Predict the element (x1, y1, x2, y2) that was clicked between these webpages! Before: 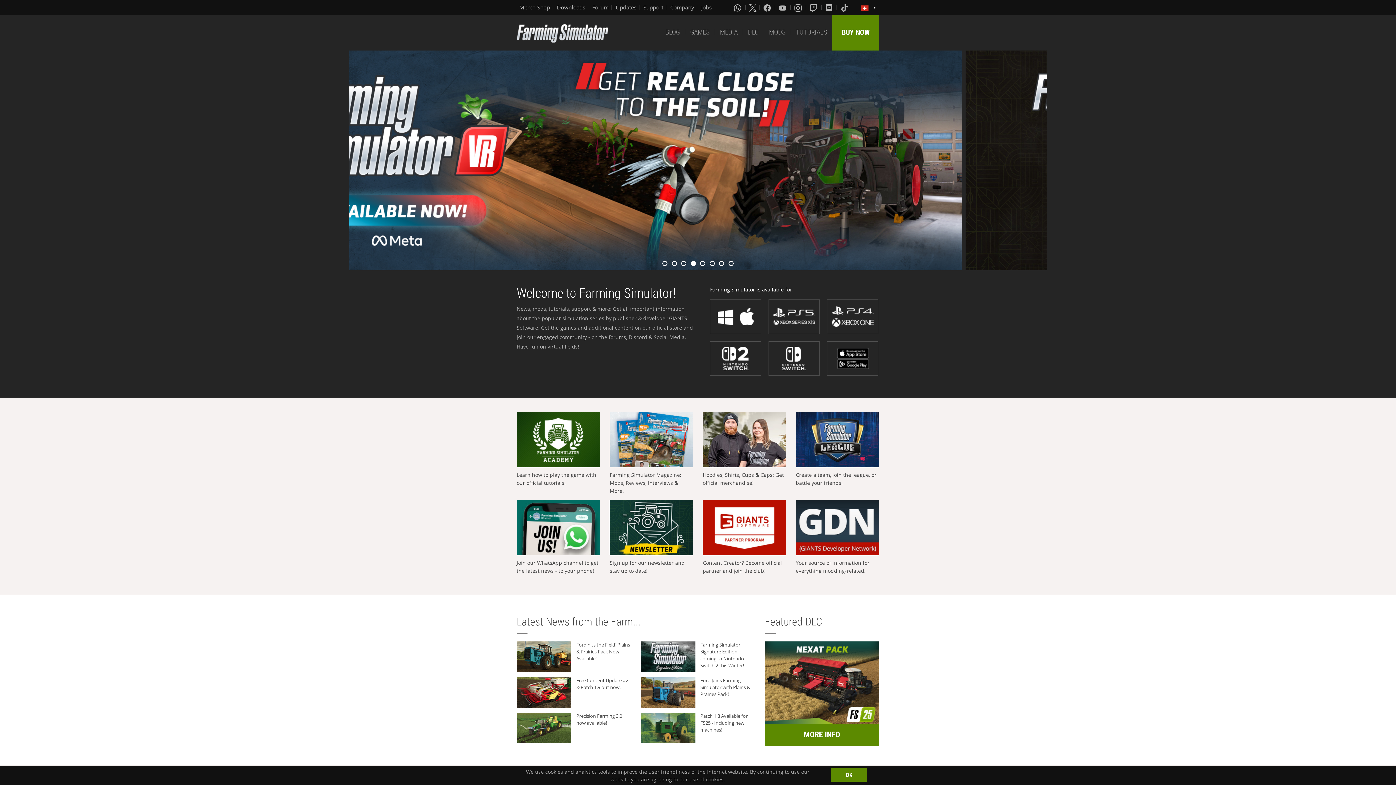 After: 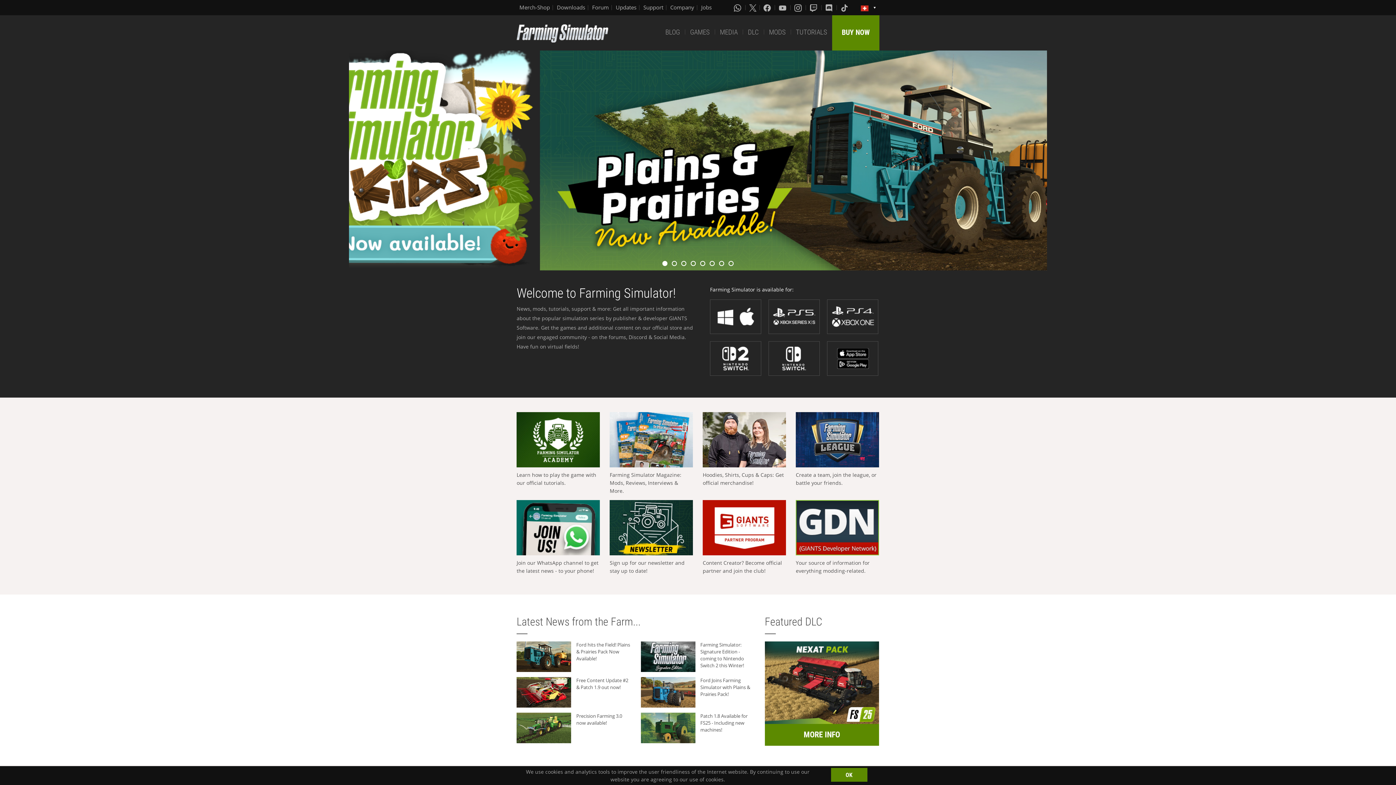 Action: bbox: (796, 500, 879, 555)